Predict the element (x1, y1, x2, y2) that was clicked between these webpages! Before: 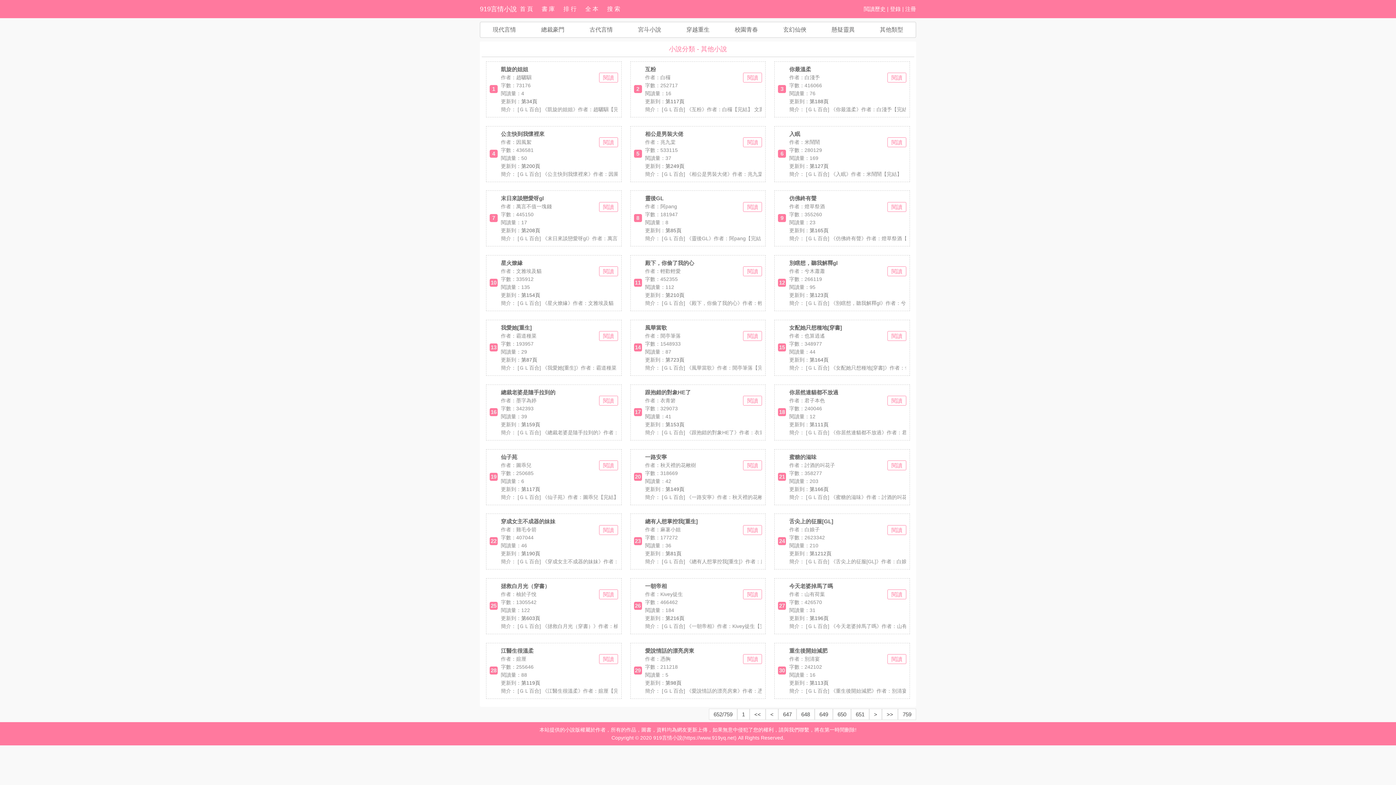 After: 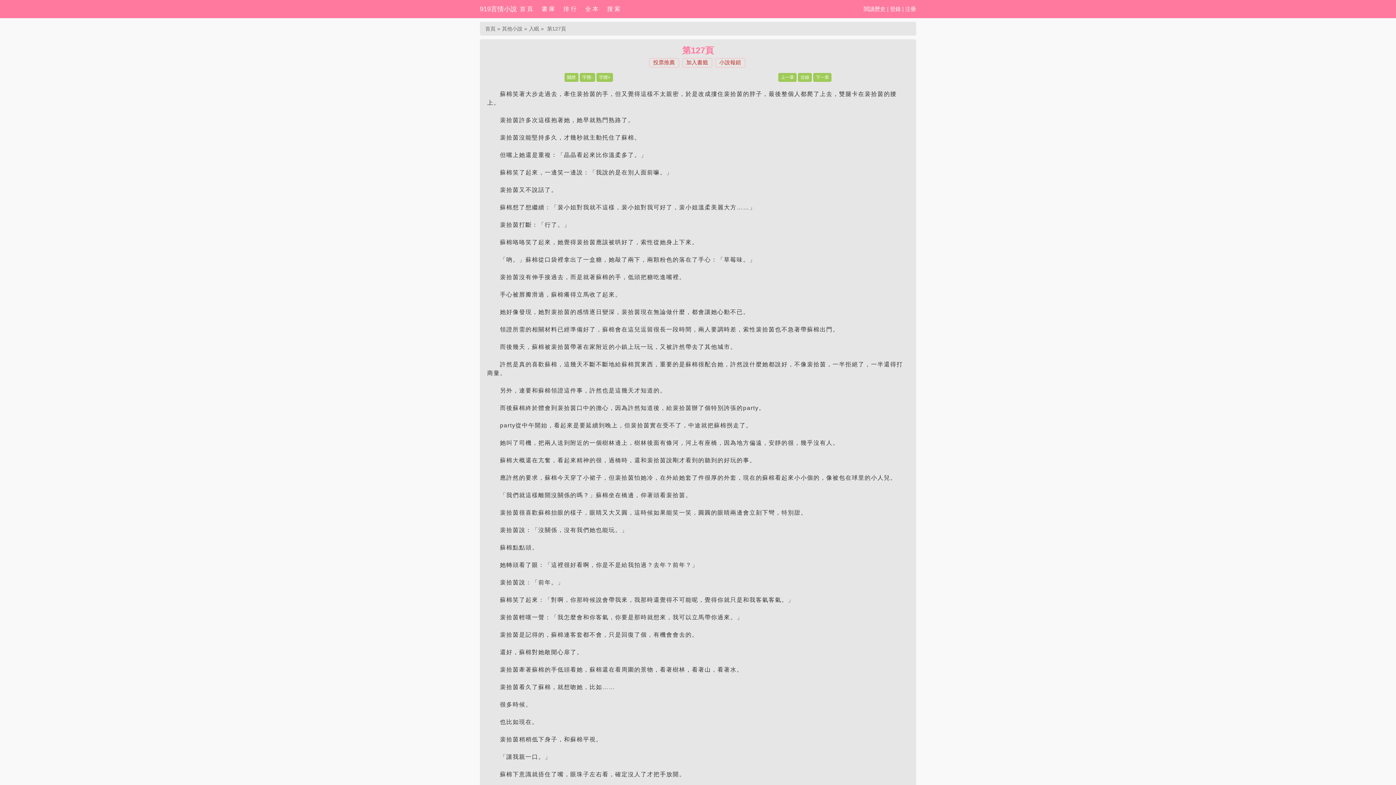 Action: label: 第127頁 bbox: (809, 163, 828, 168)